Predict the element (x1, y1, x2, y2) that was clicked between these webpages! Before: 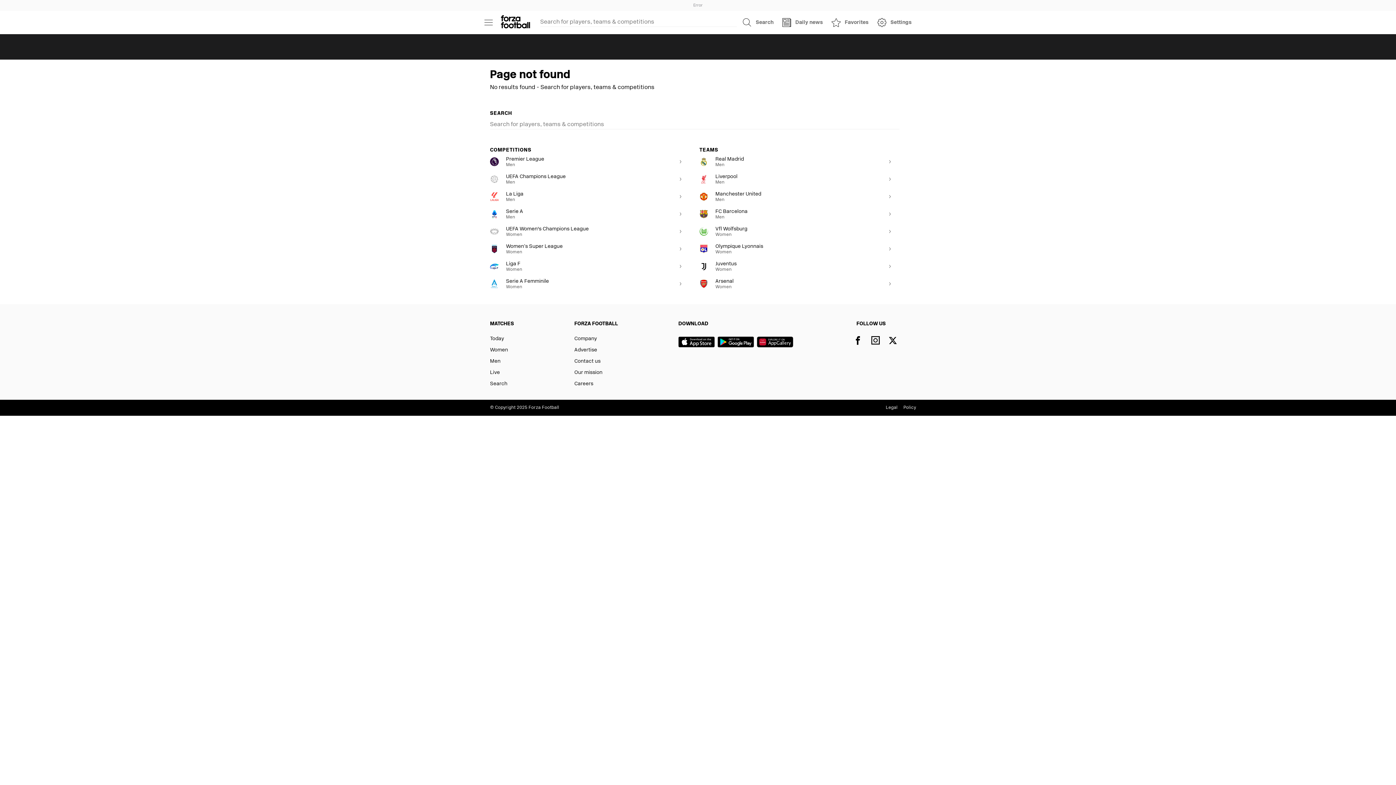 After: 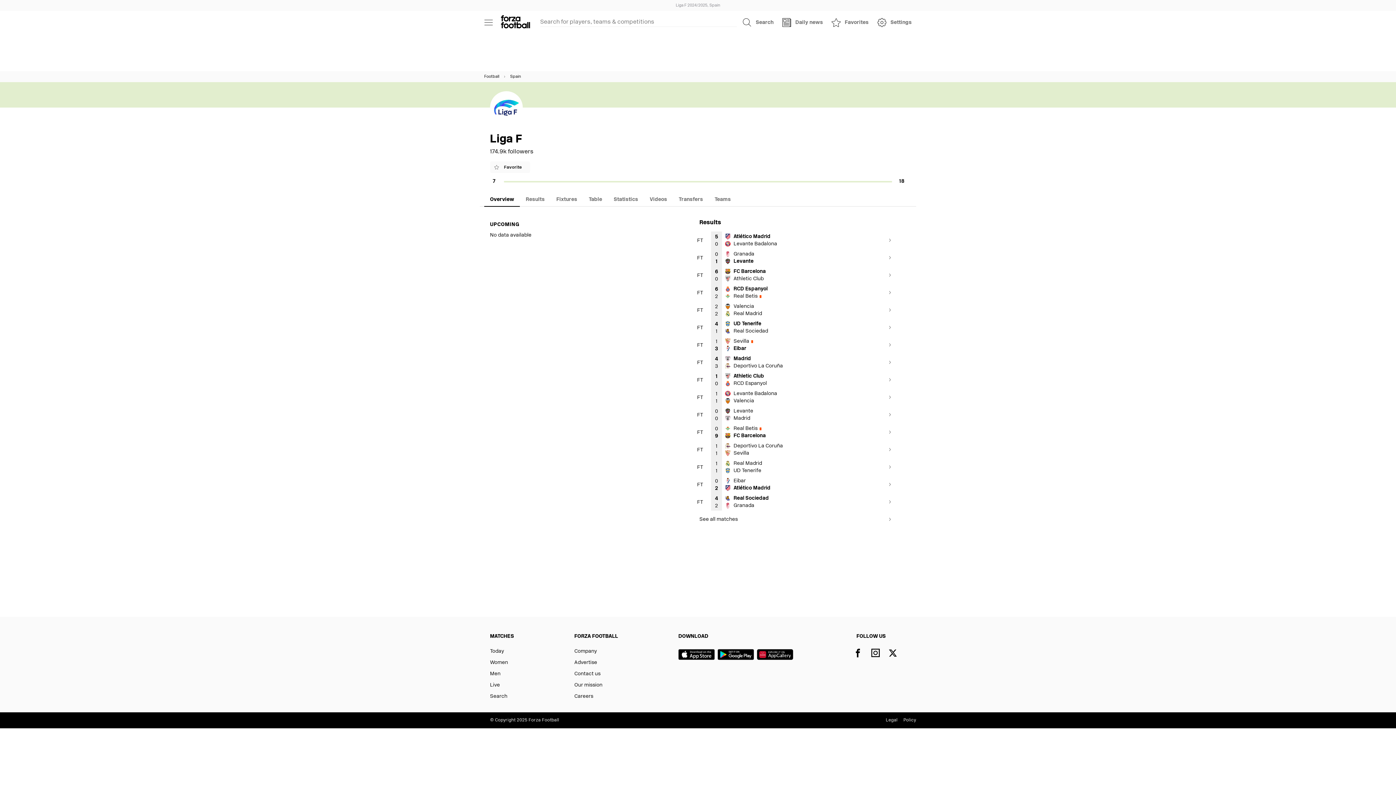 Action: label: Liga F
Women bbox: (480, 257, 689, 275)